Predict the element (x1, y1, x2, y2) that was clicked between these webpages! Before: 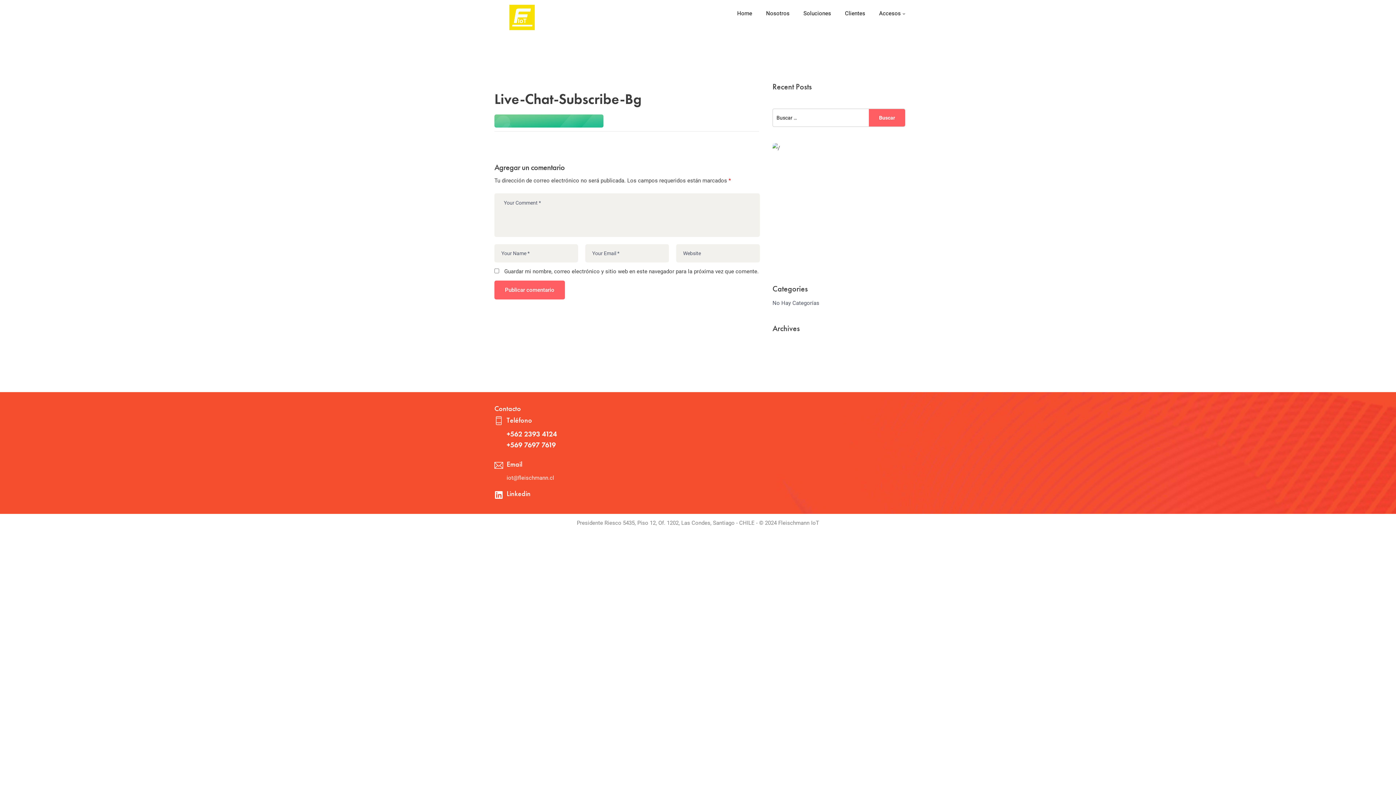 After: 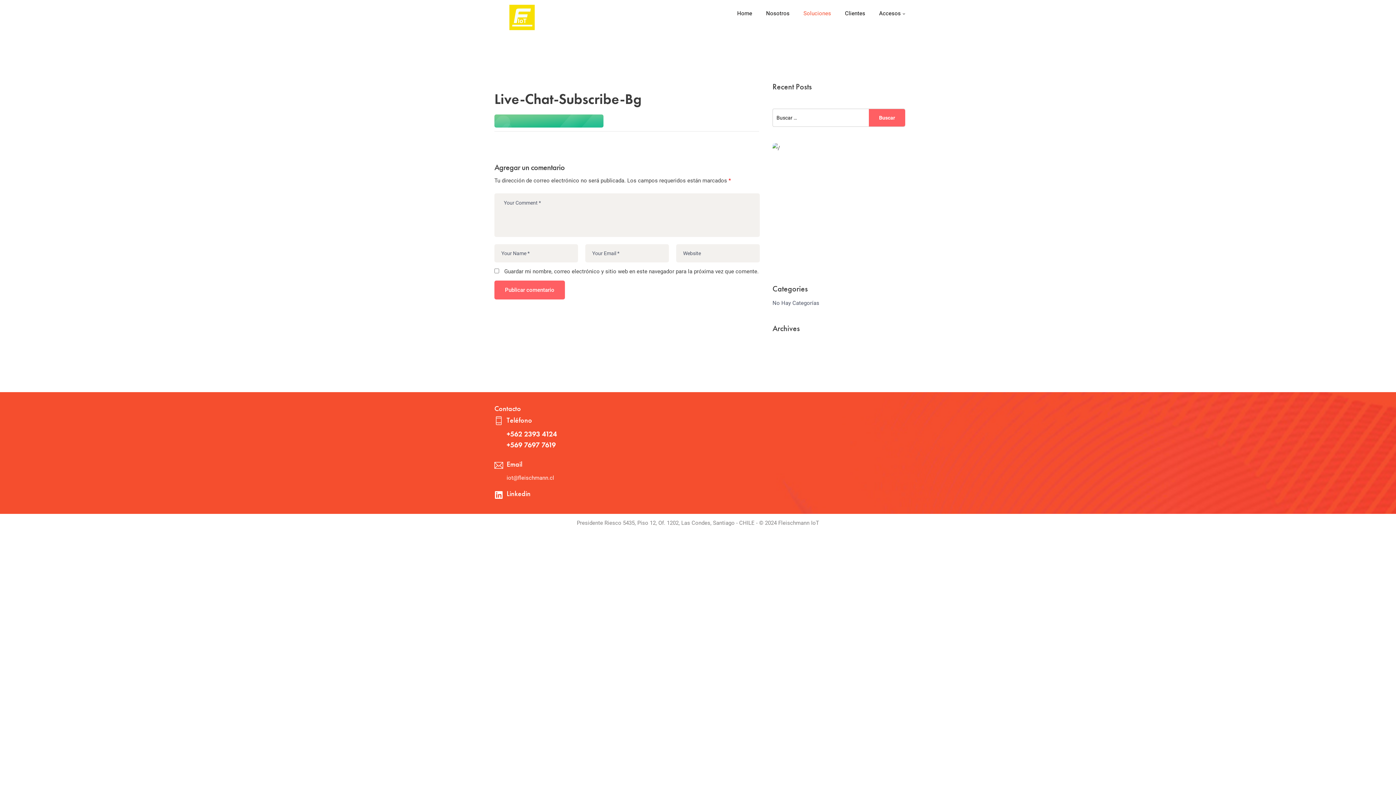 Action: label: Soluciones bbox: (803, 7, 831, 20)